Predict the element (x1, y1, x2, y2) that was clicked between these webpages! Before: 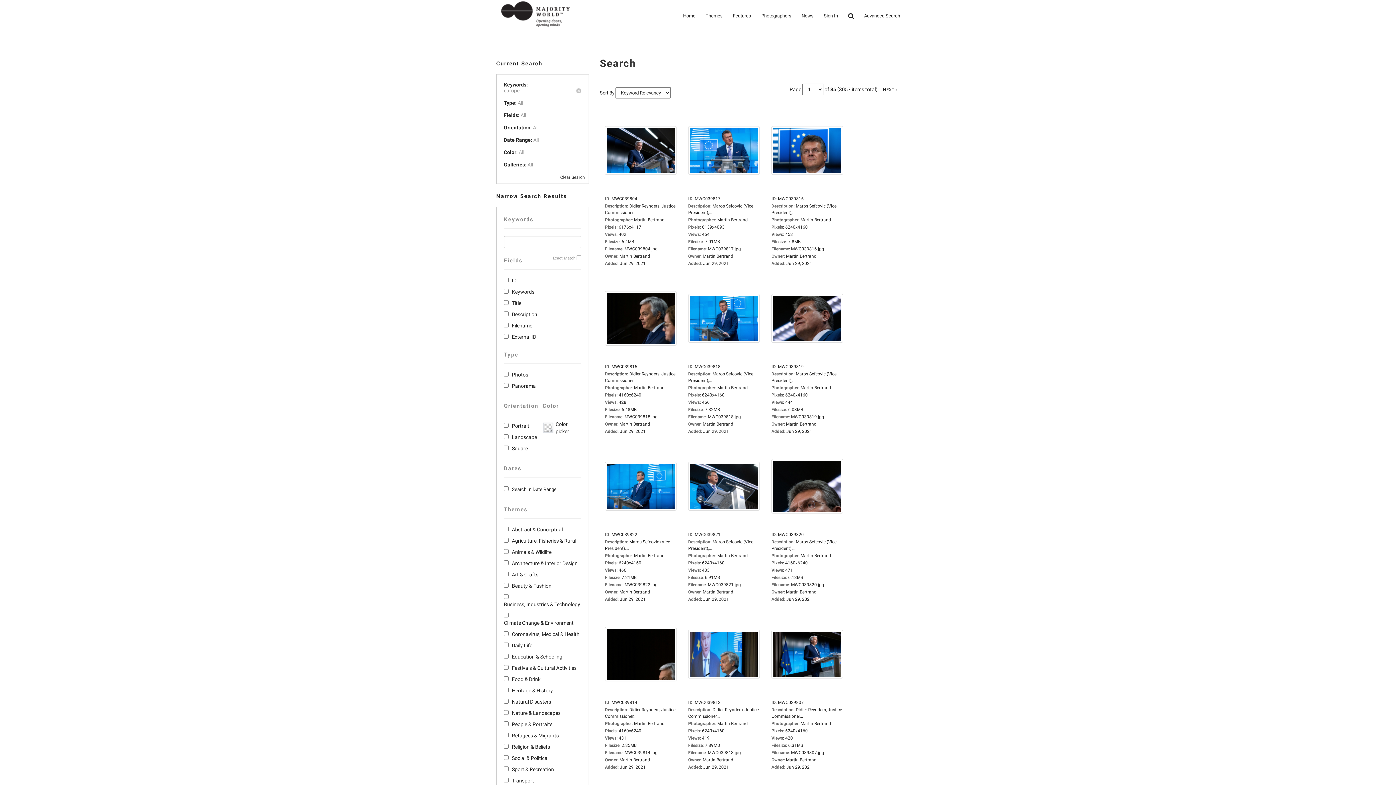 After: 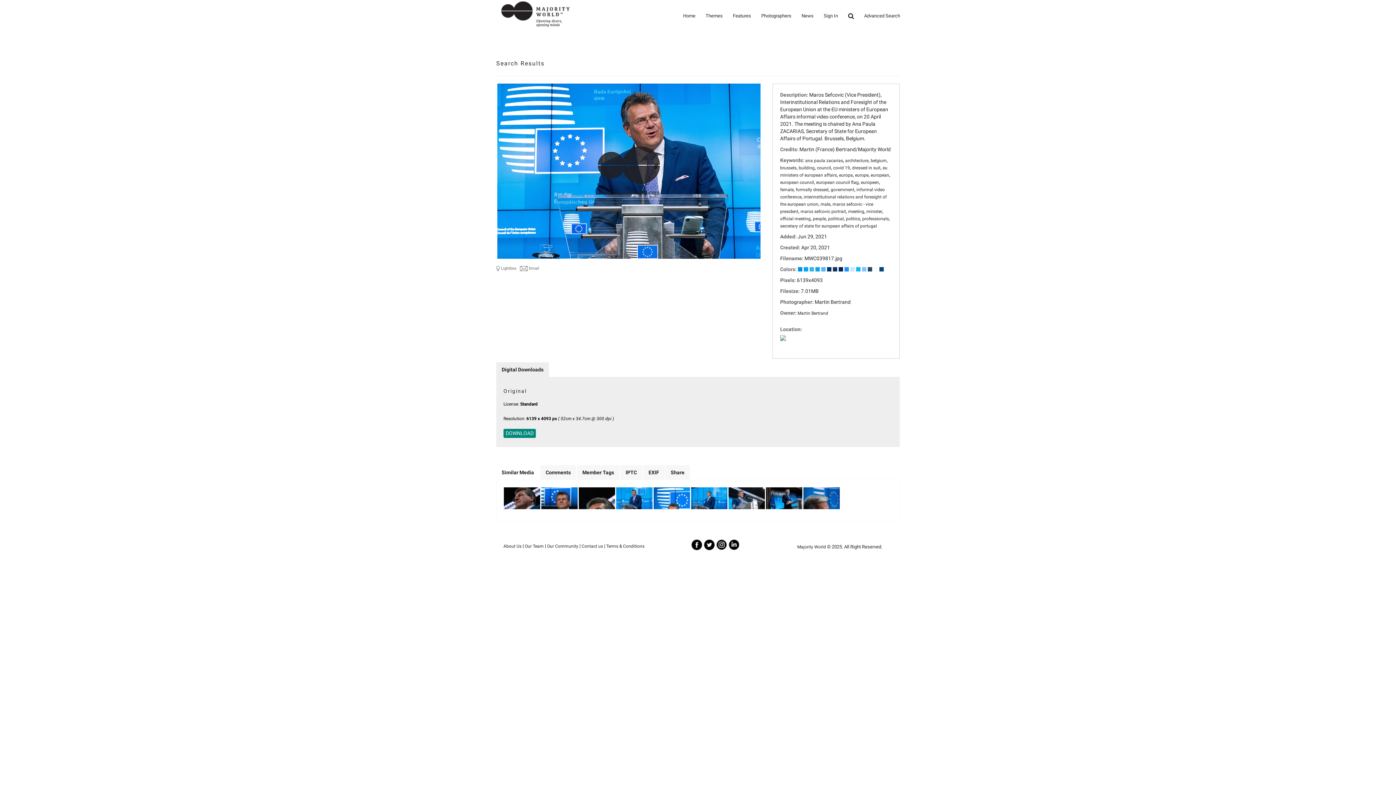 Action: bbox: (688, 147, 760, 152)